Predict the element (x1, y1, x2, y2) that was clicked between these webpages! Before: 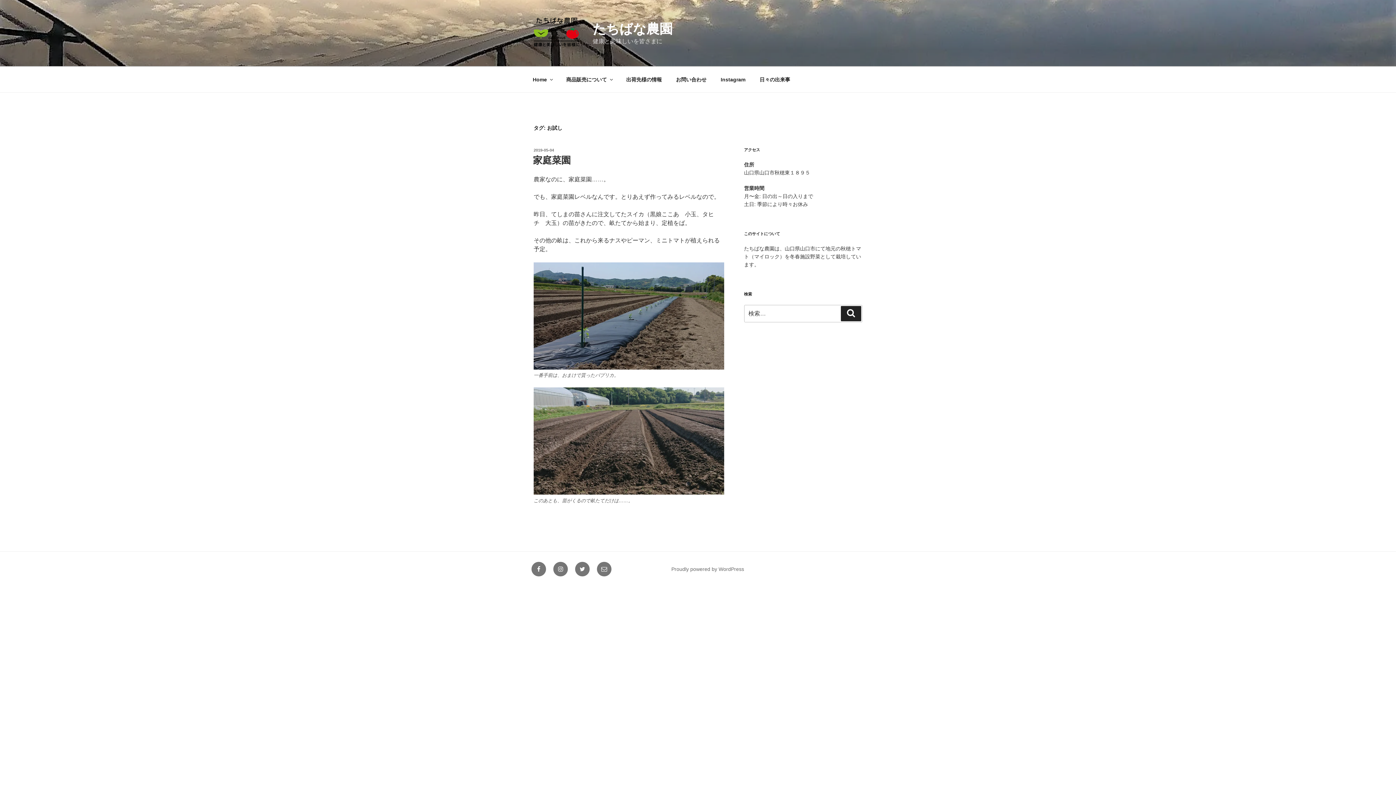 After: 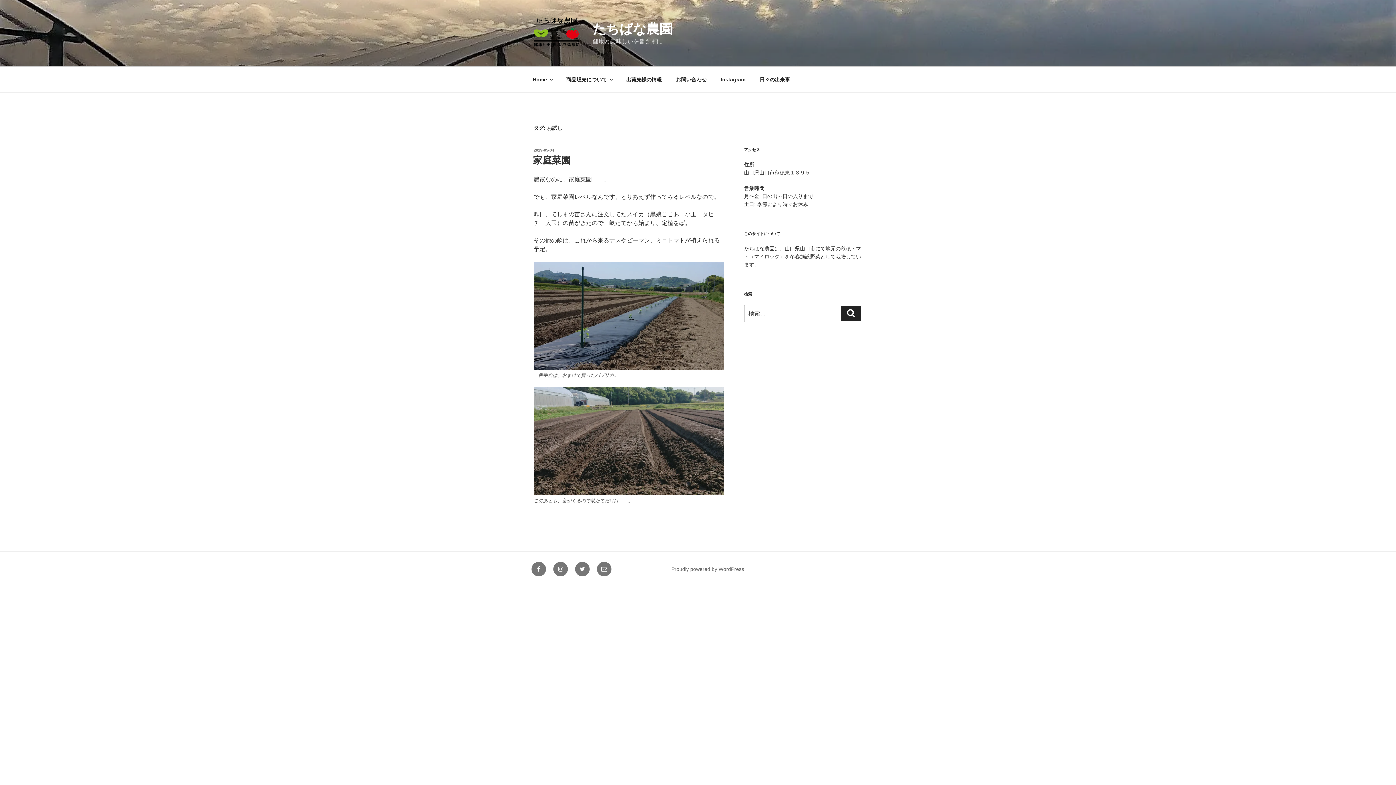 Action: bbox: (533, 387, 724, 494)